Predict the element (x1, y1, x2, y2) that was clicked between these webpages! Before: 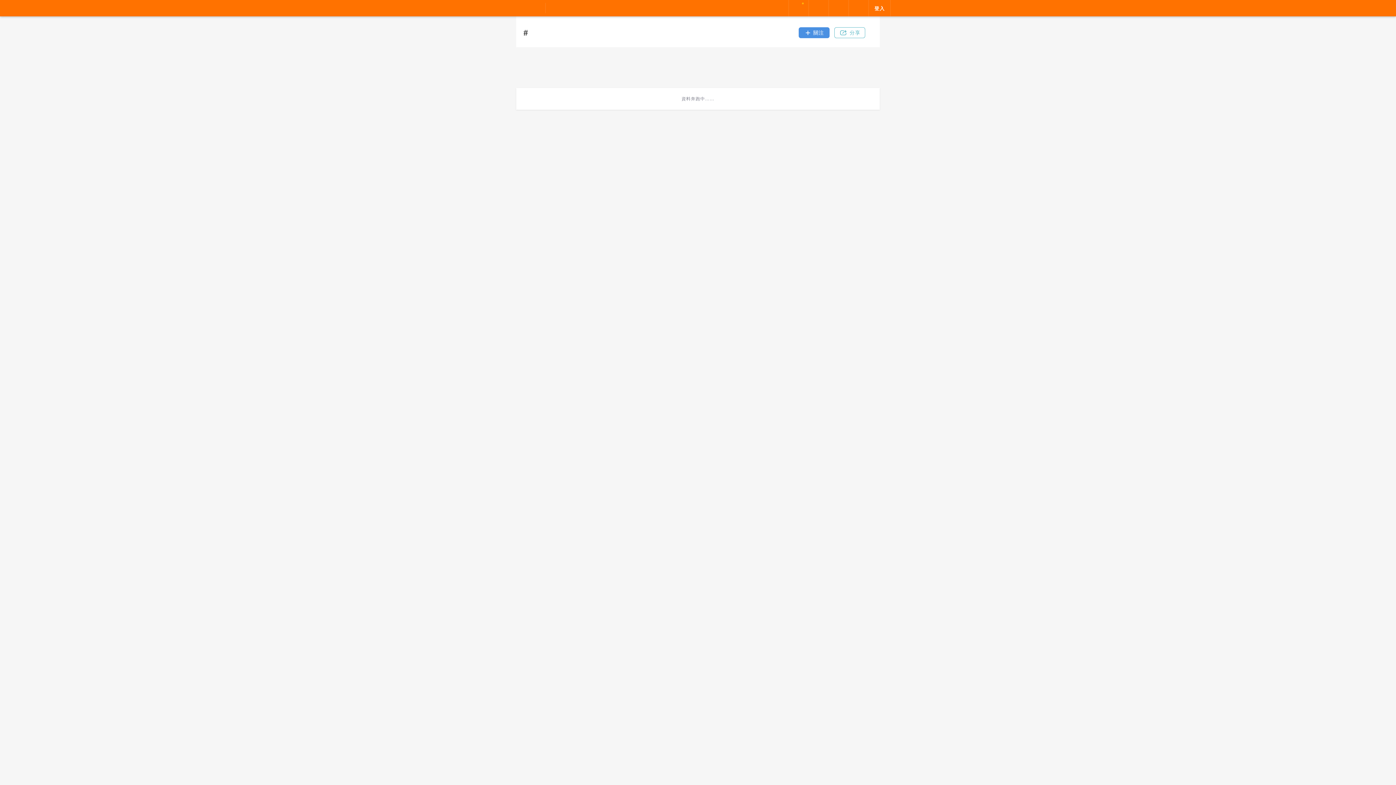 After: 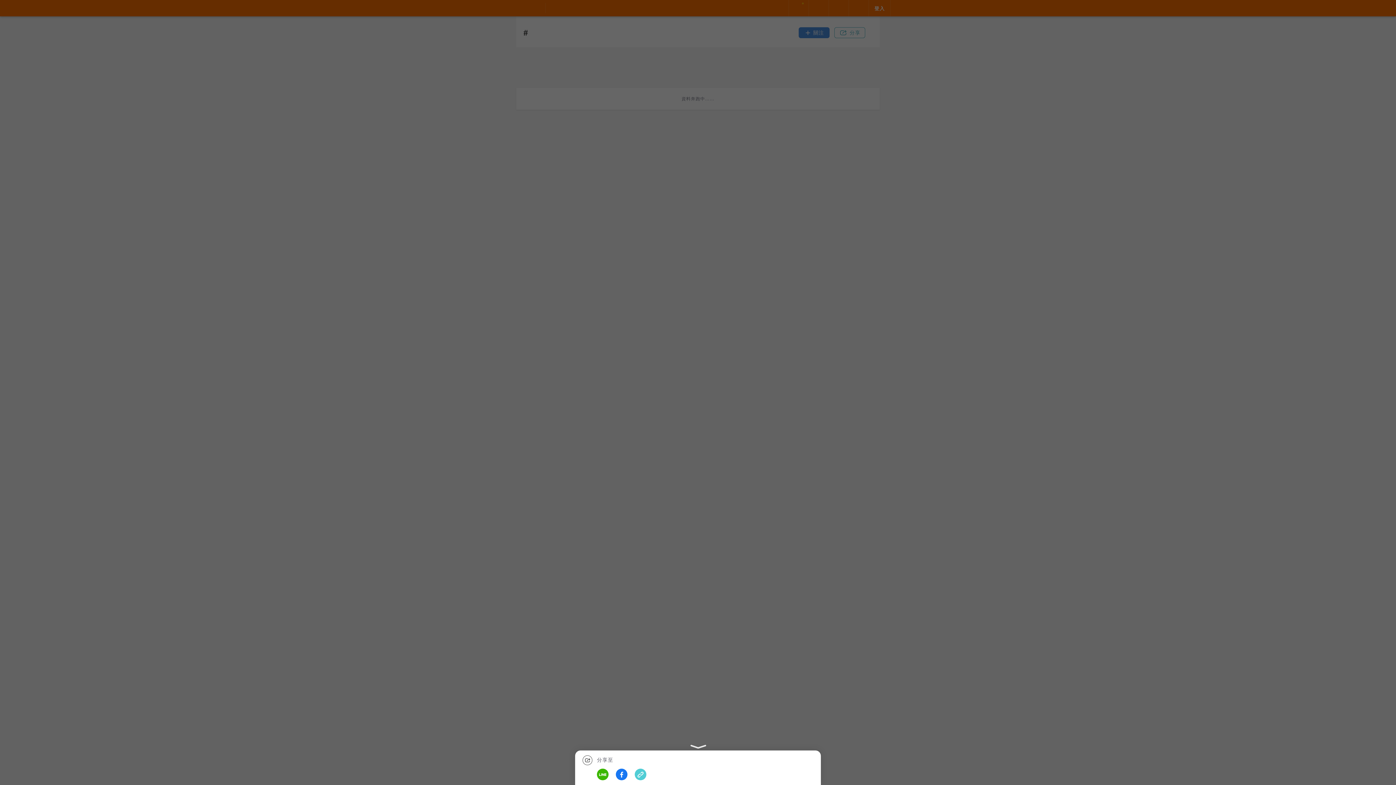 Action: bbox: (834, 27, 865, 38) label: 分享